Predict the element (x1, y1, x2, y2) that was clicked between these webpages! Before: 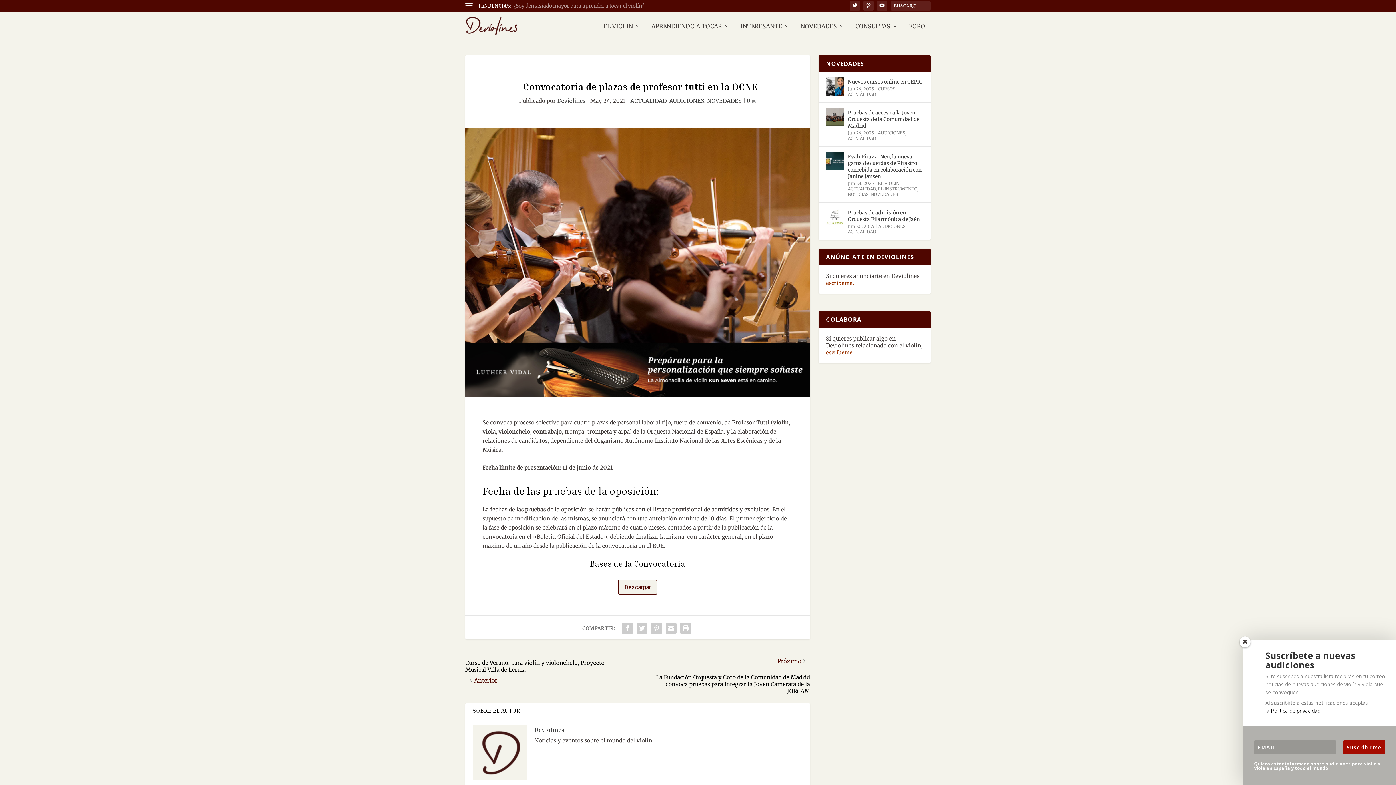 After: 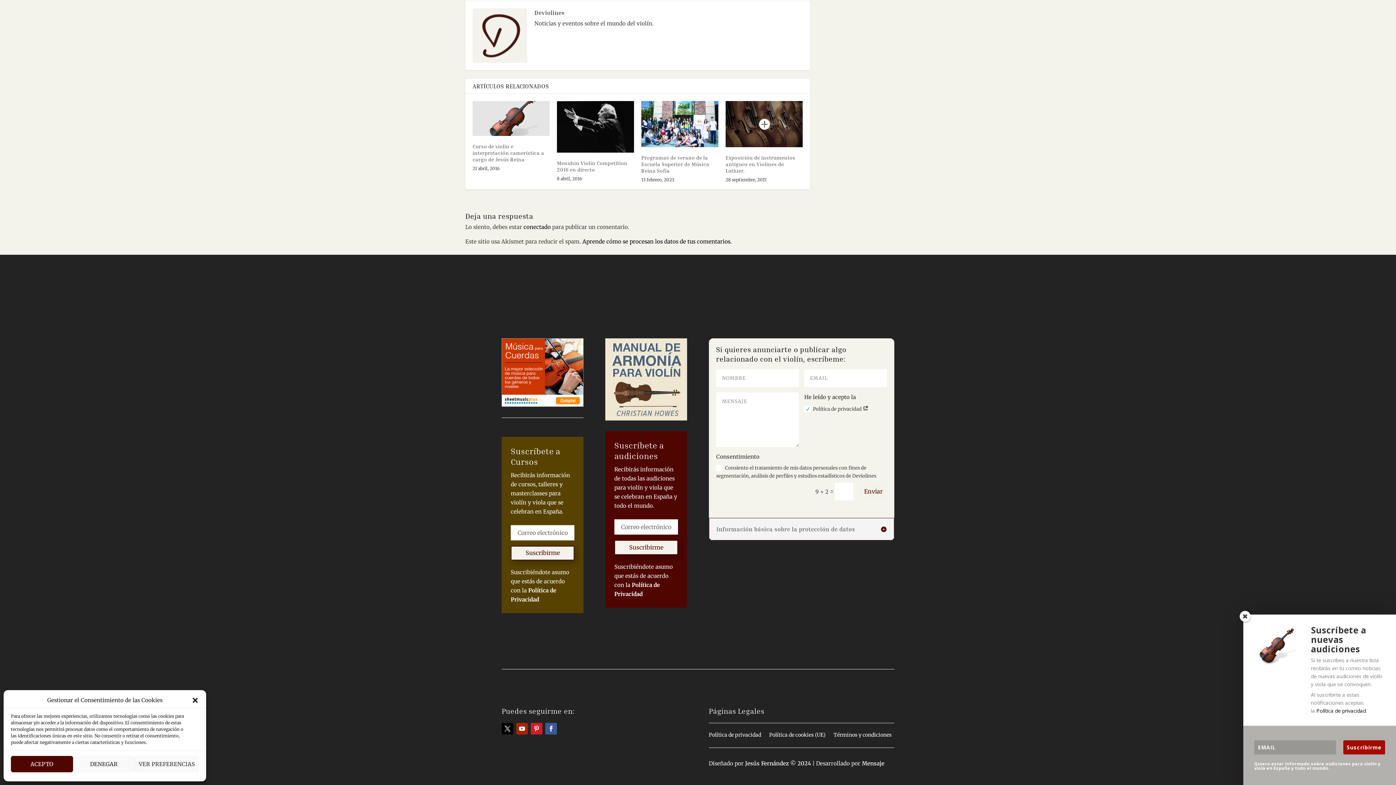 Action: bbox: (746, 97, 756, 104) label: 0 